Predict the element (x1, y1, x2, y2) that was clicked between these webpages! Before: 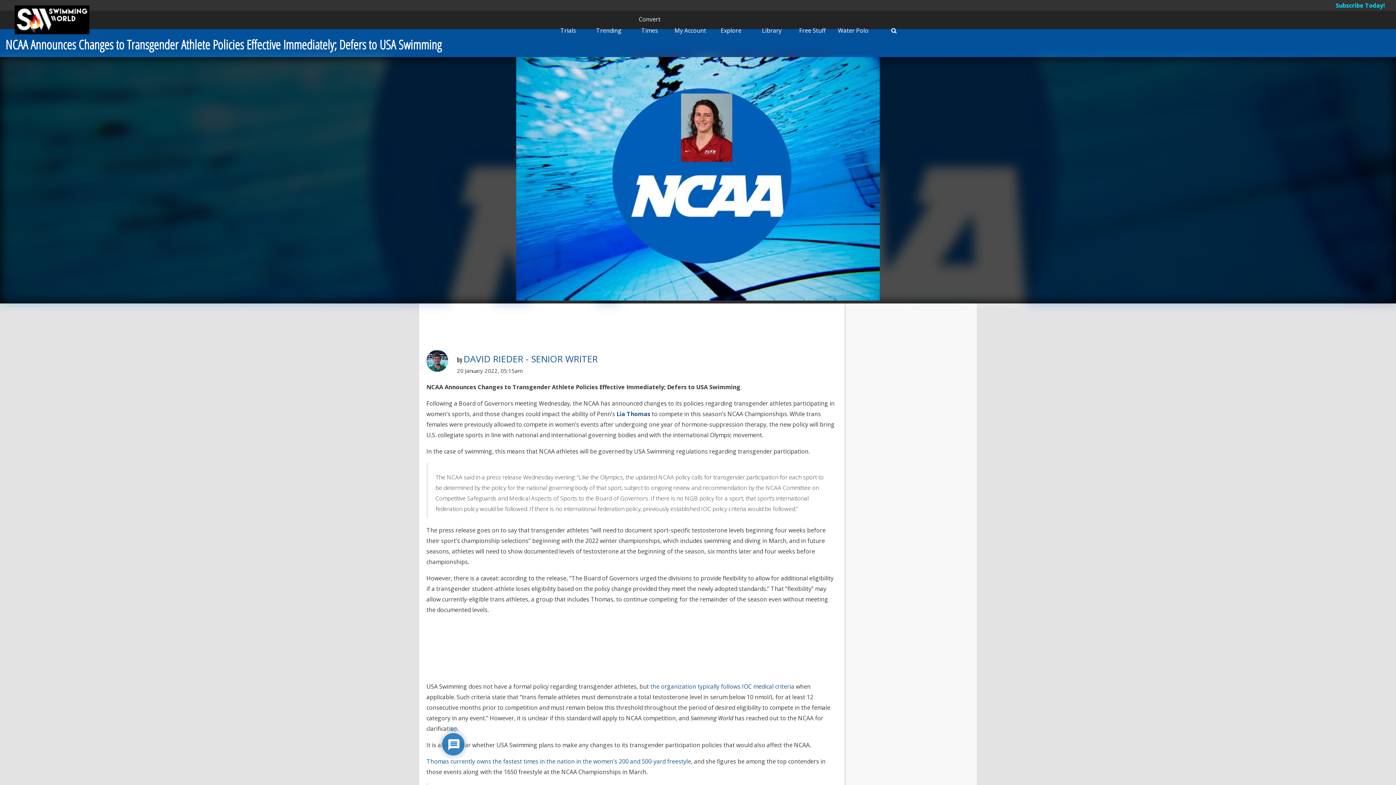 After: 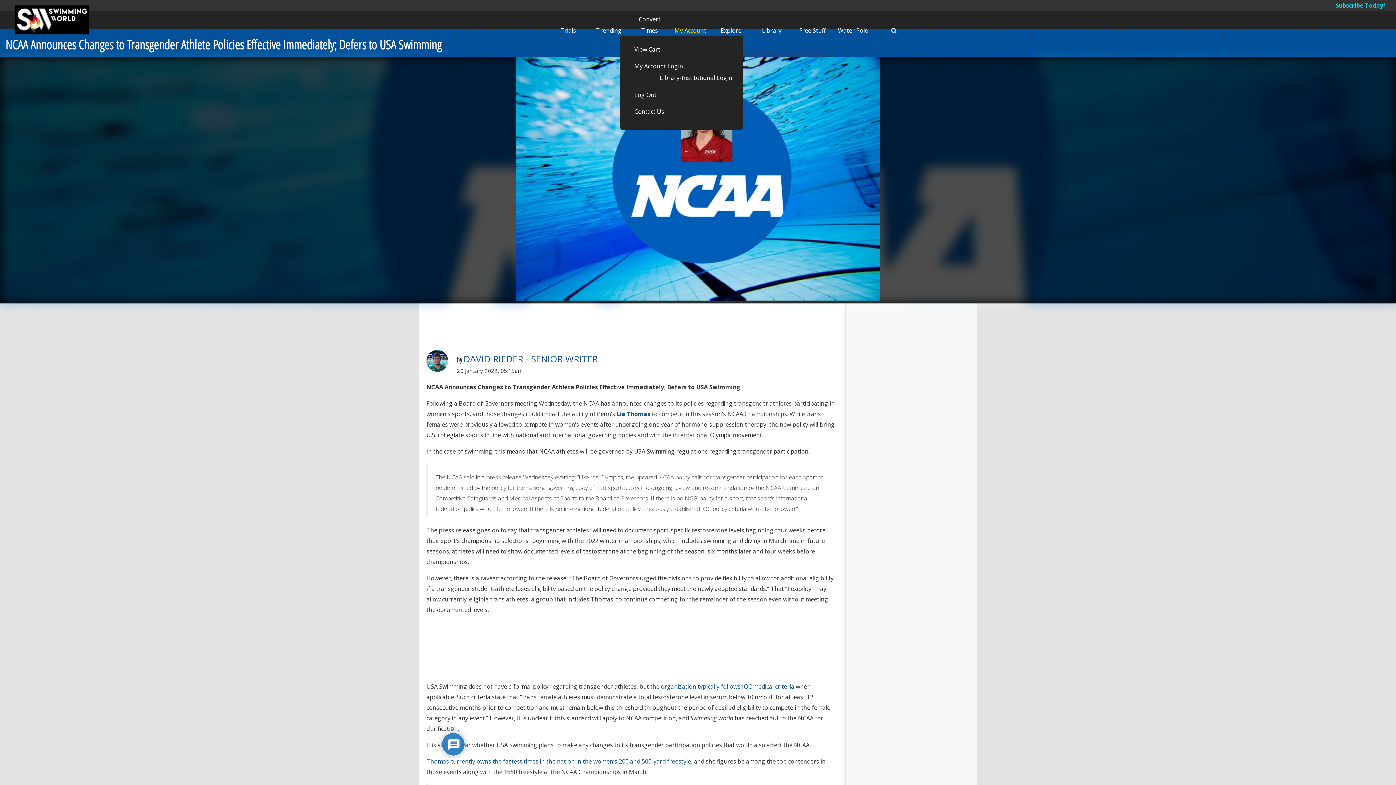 Action: label: My Account bbox: (674, 26, 706, 34)